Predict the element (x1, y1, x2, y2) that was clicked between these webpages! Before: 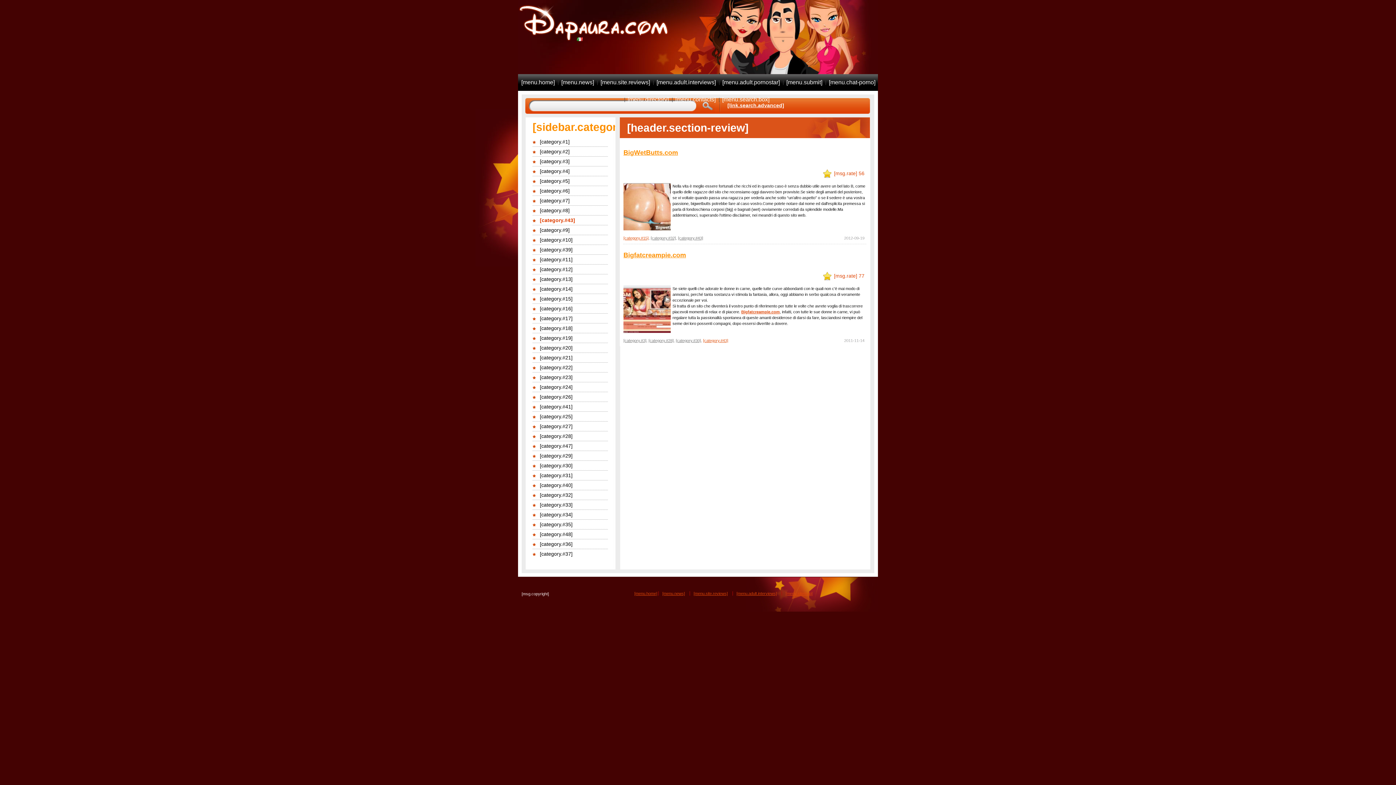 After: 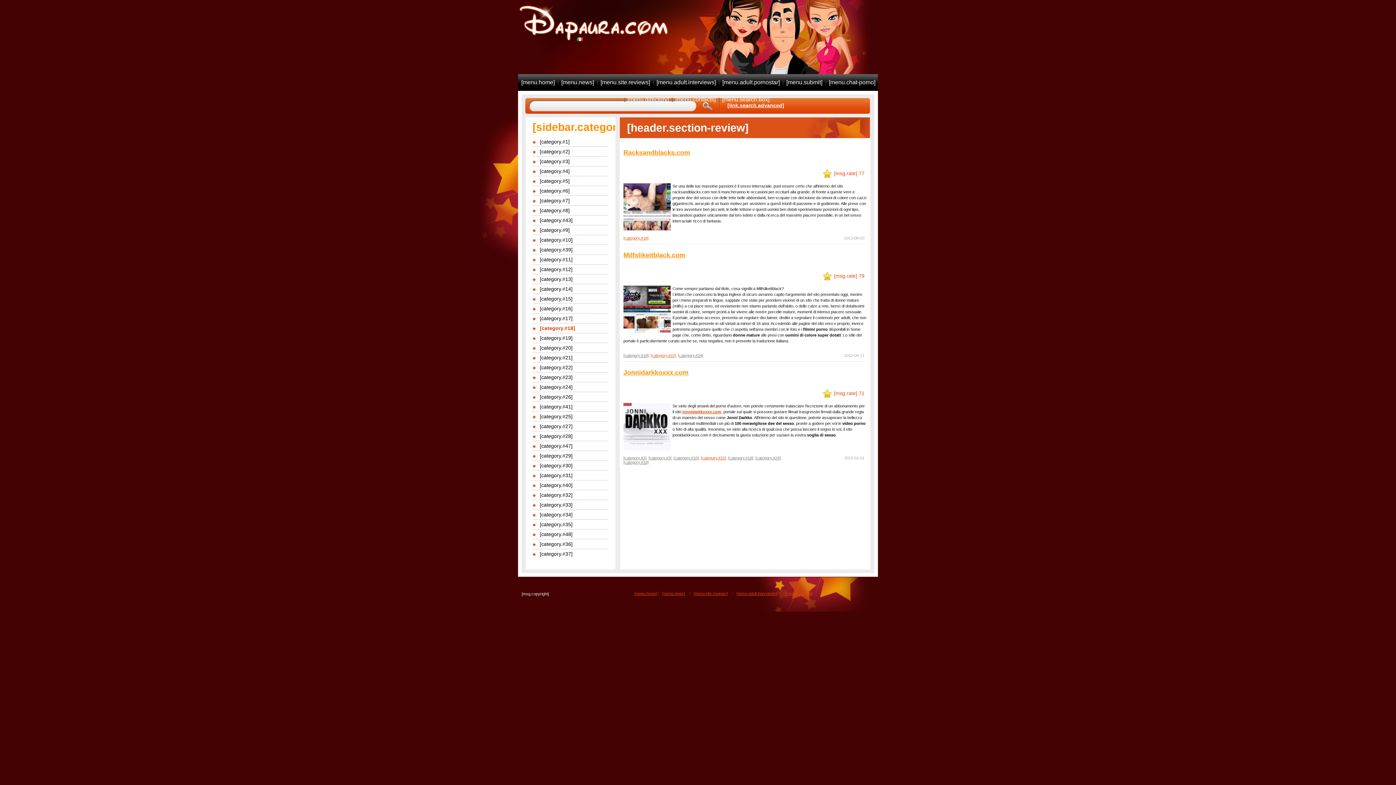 Action: bbox: (540, 325, 572, 331) label: [category.#18]